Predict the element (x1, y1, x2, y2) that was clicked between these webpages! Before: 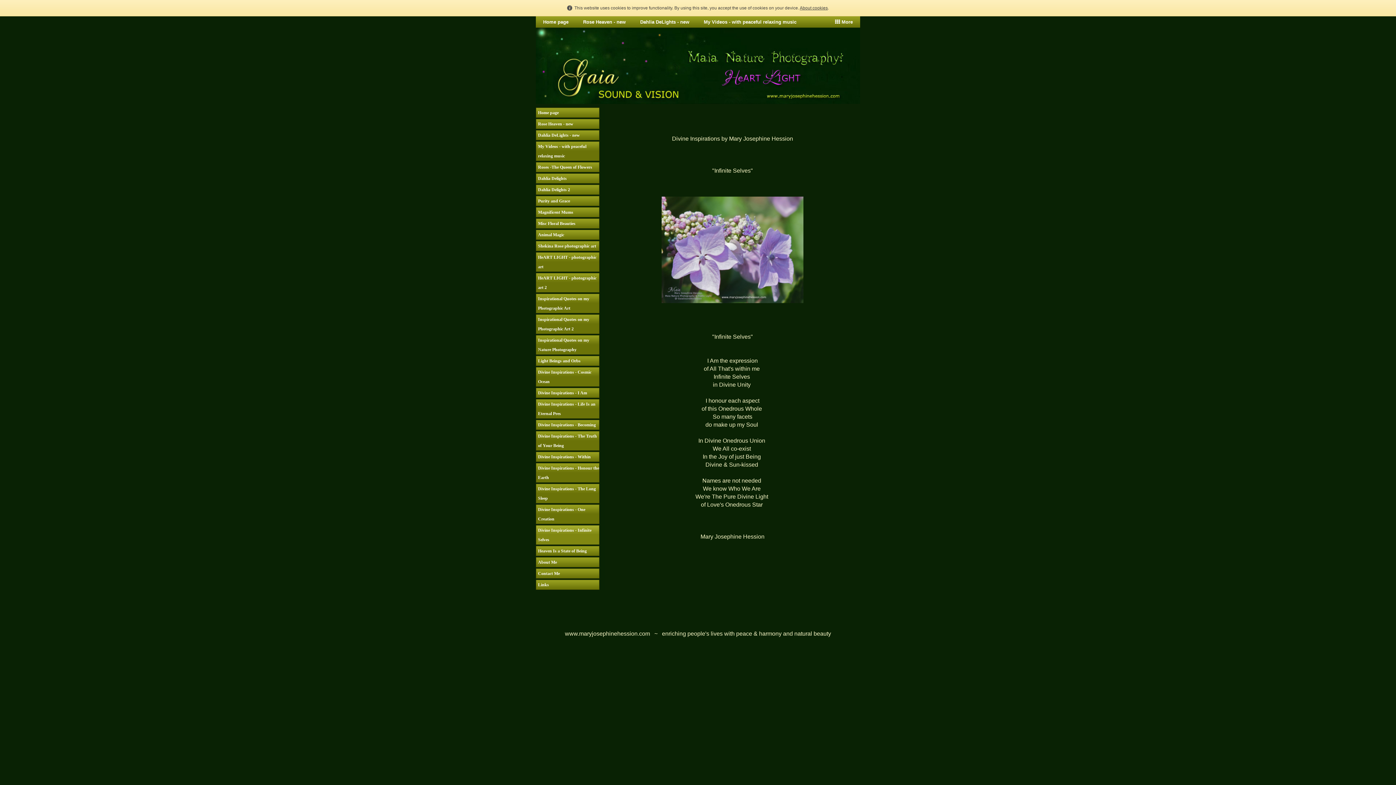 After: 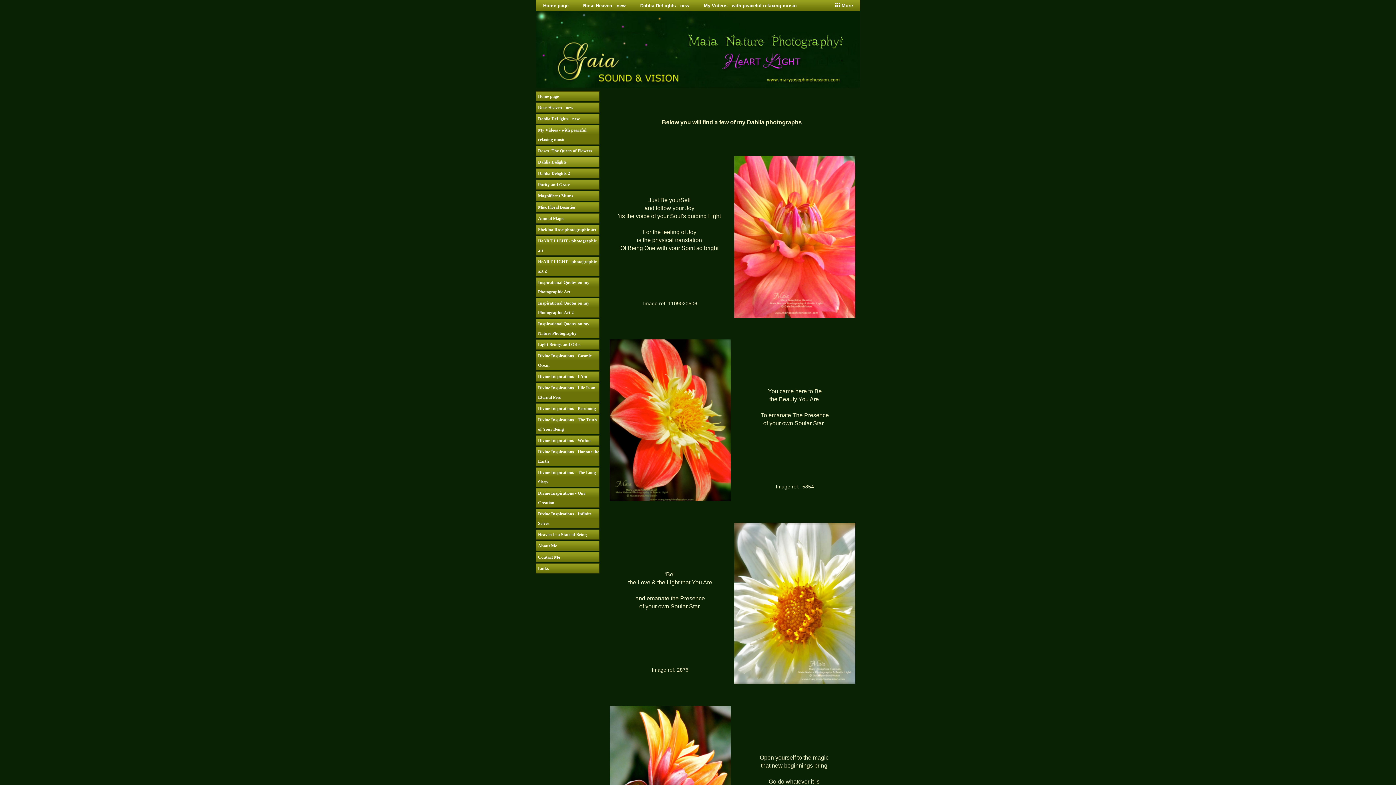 Action: label: Dahlia Delights bbox: (536, 173, 599, 183)